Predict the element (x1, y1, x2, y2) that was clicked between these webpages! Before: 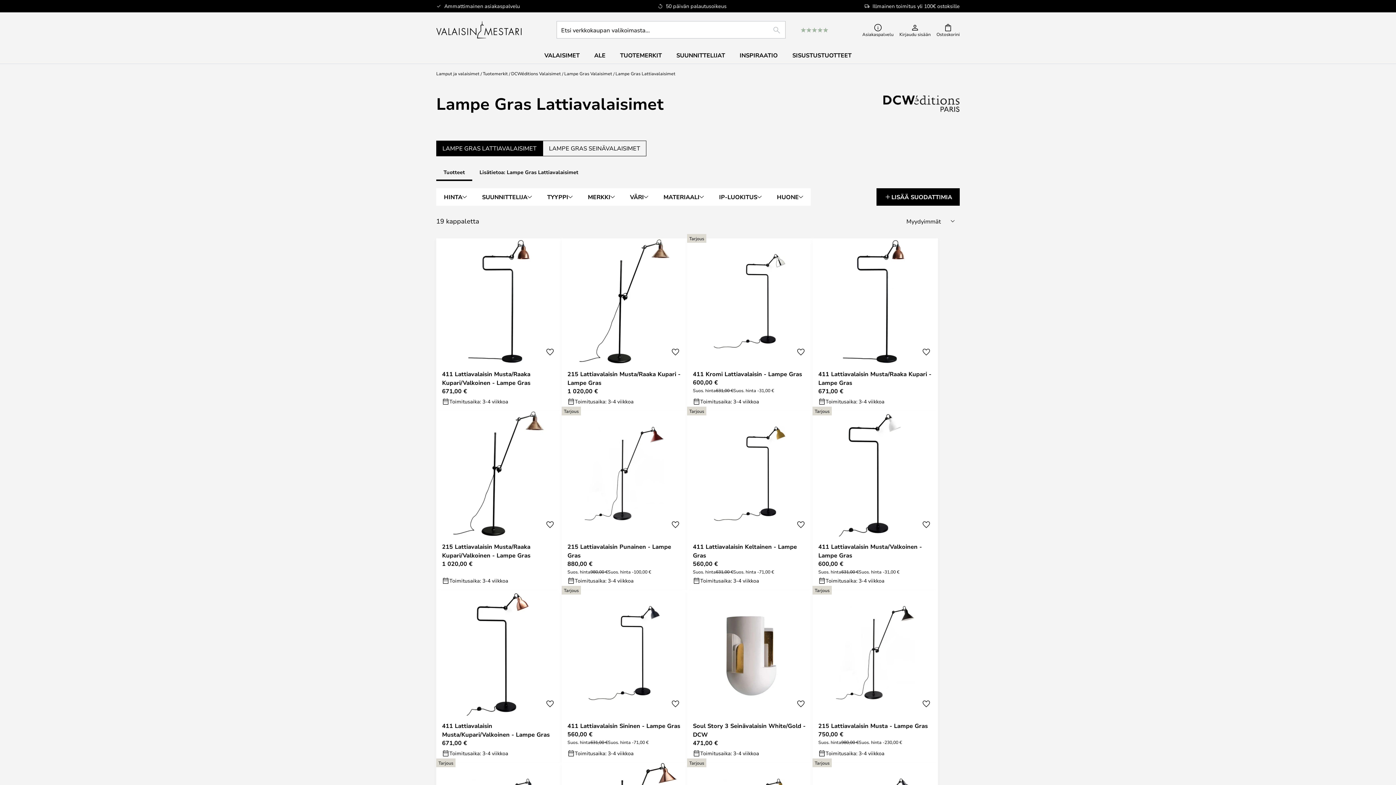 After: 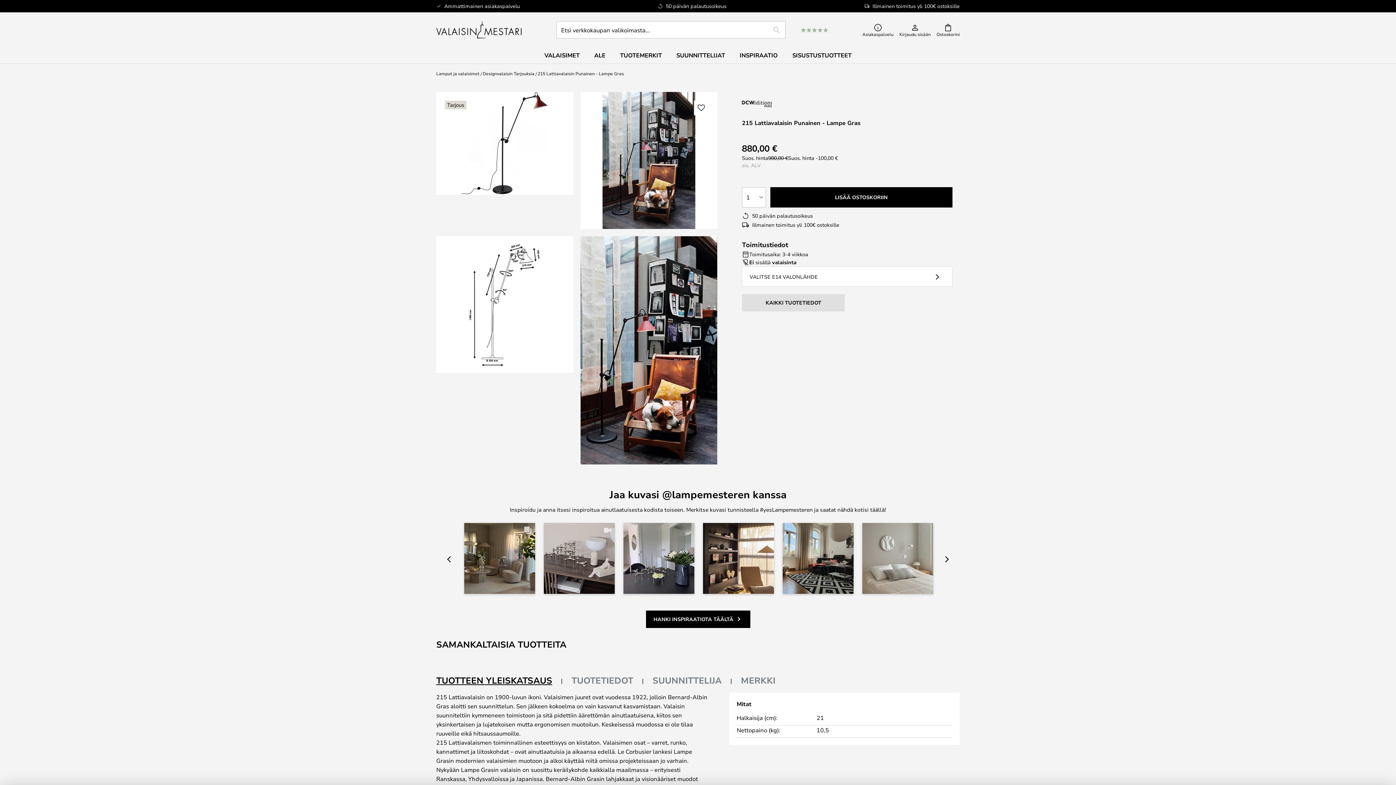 Action: bbox: (567, 542, 681, 560) label: 215 Lattiavalaisin Punainen - Lampe Gras